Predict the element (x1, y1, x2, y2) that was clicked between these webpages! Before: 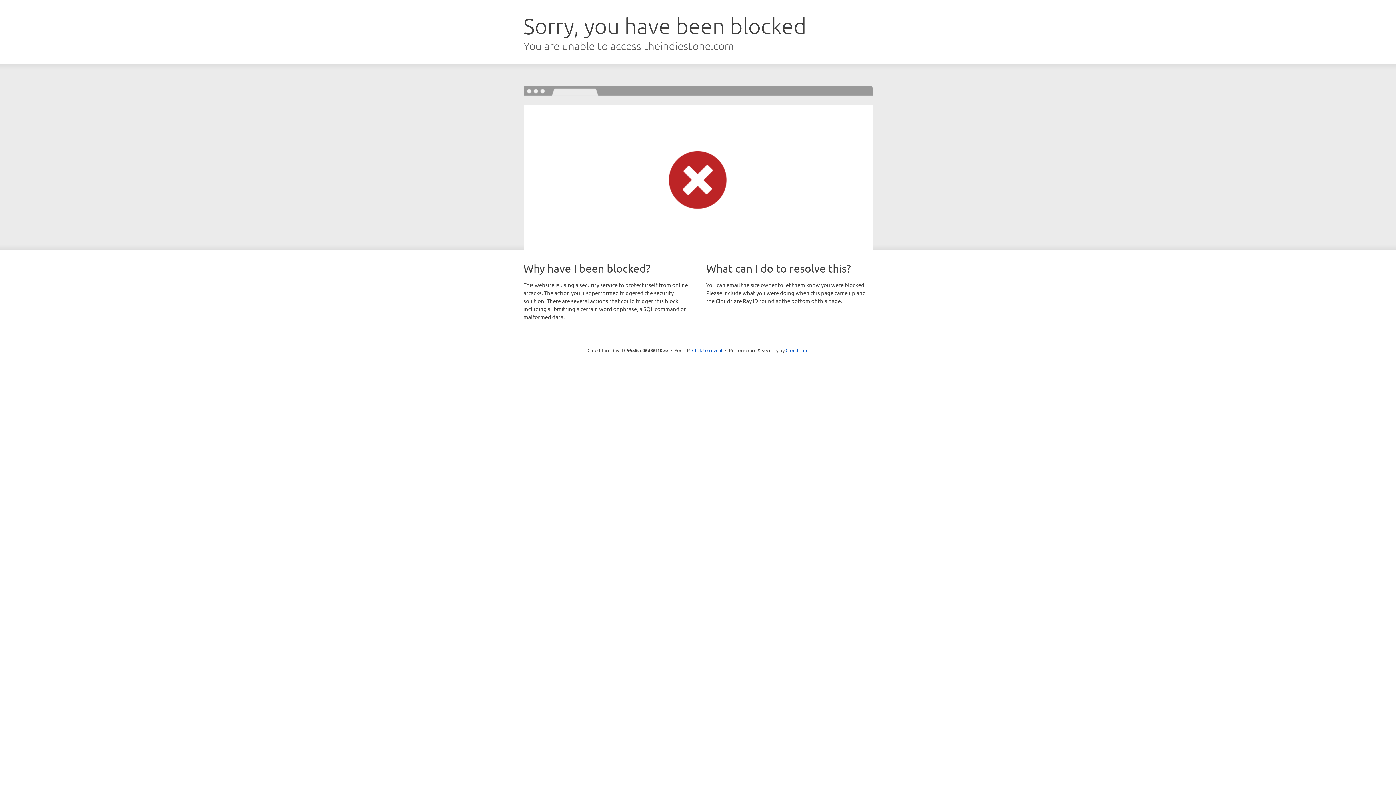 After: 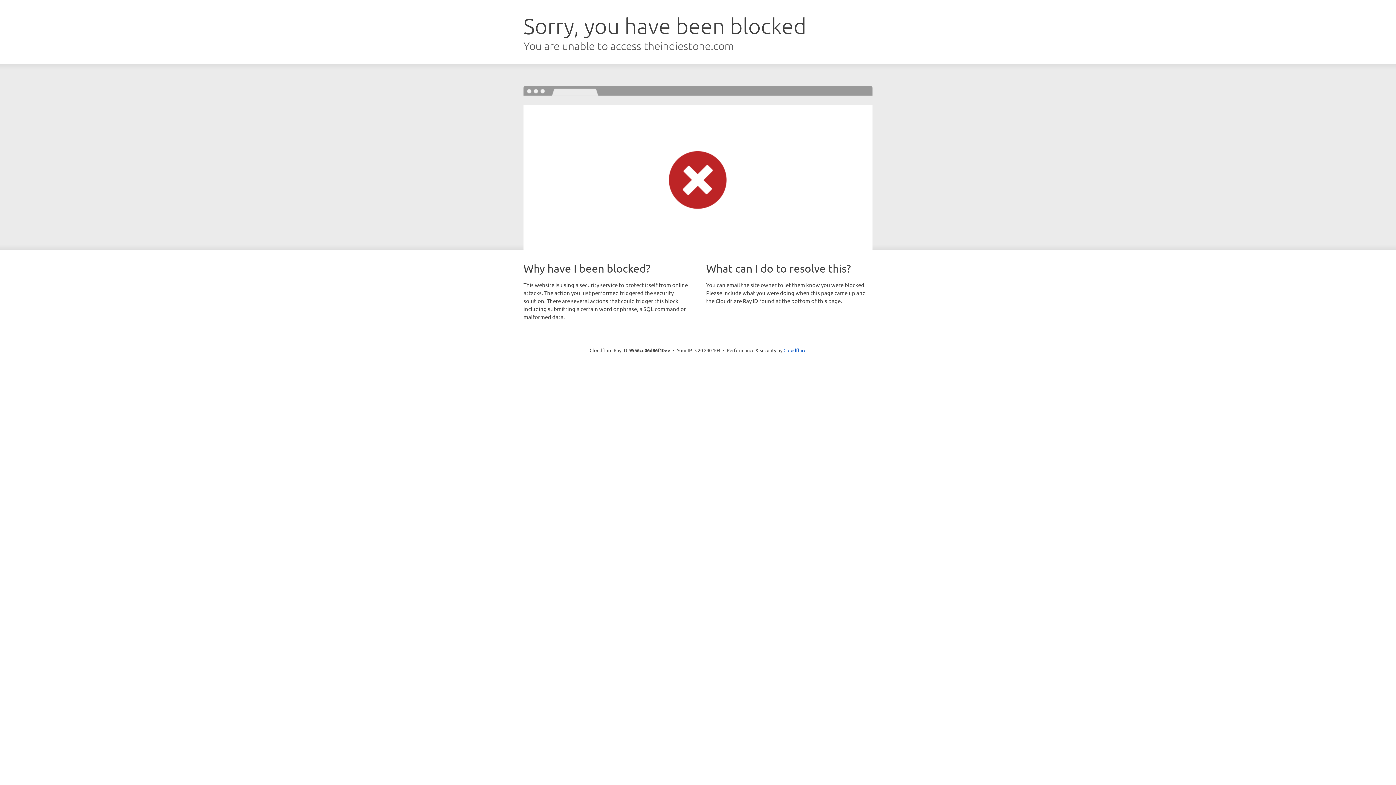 Action: label: Click to reveal bbox: (692, 346, 722, 353)